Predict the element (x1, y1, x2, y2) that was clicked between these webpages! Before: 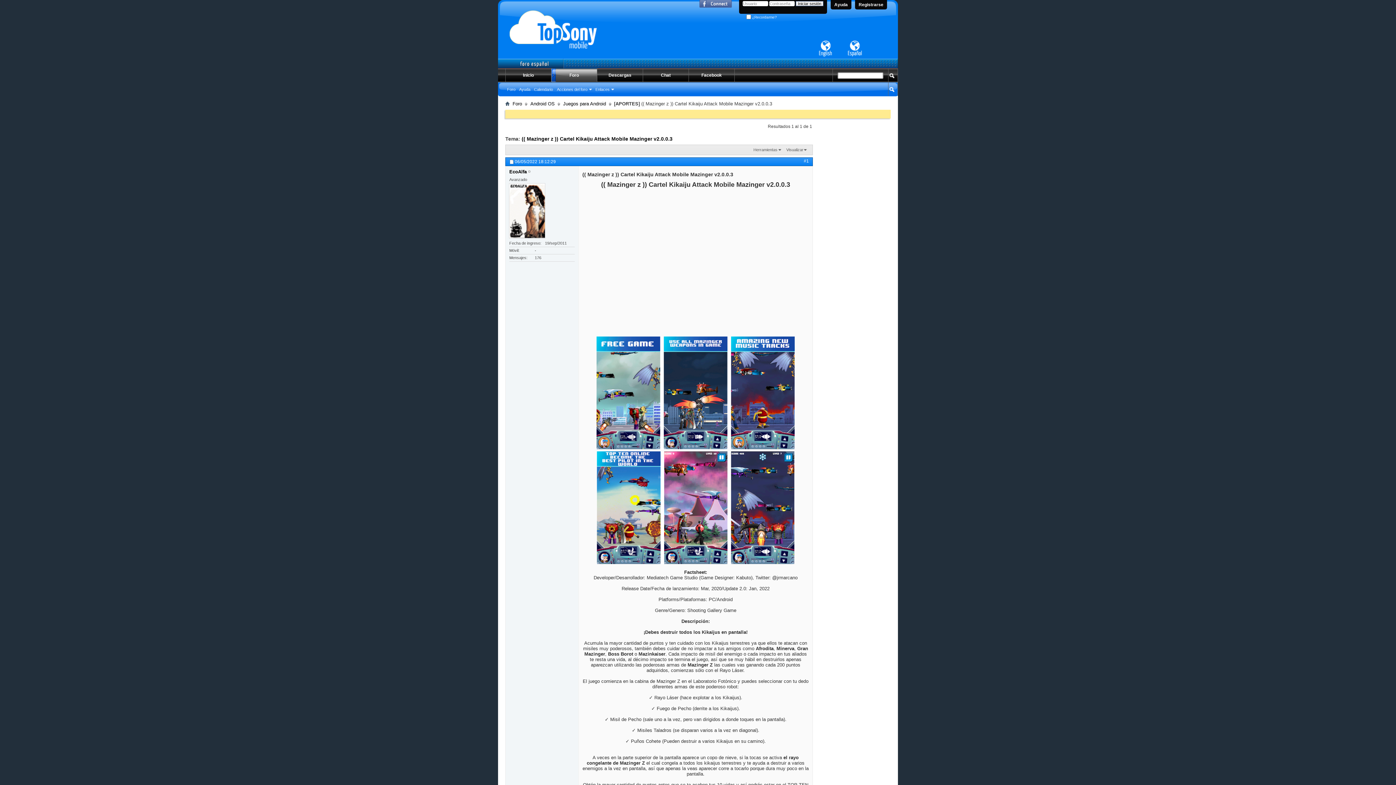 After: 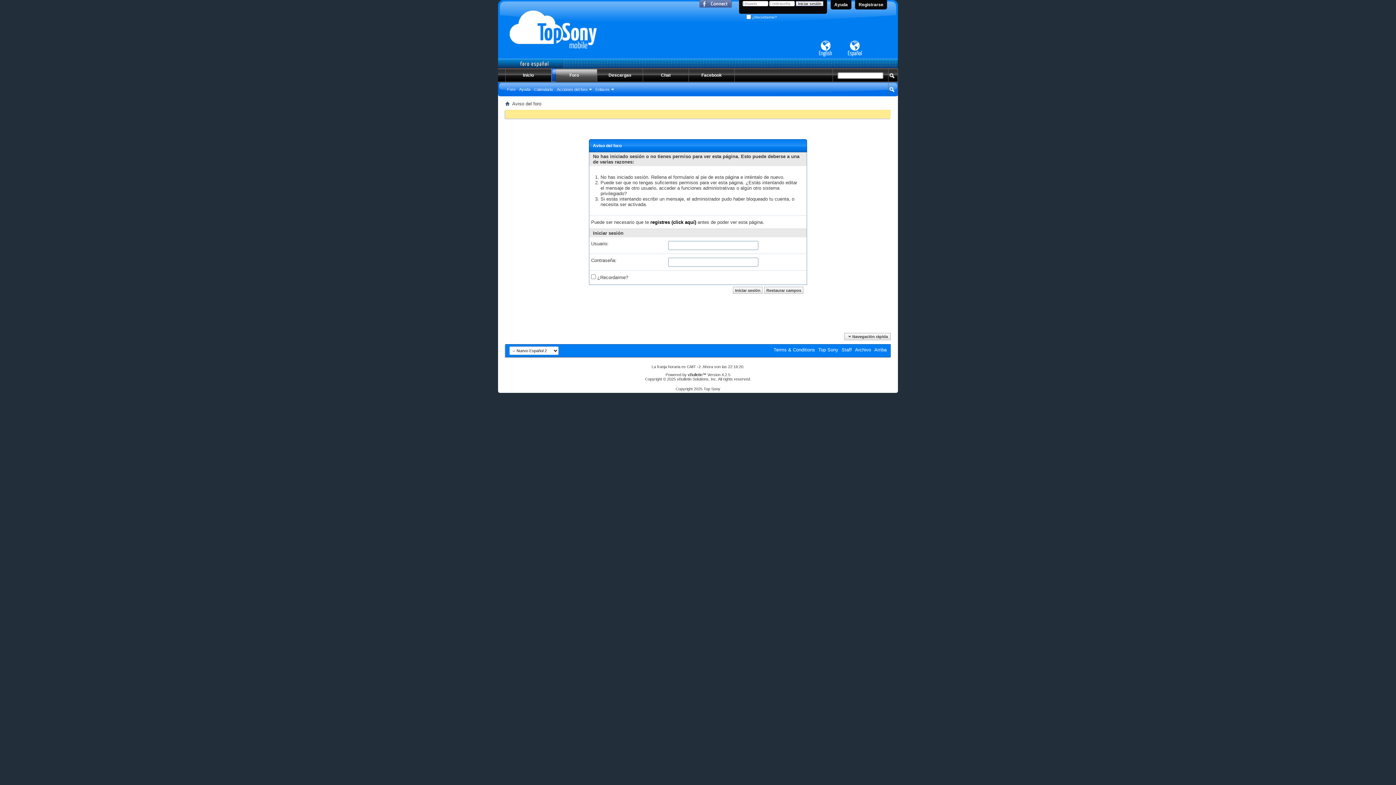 Action: label: Calendario bbox: (532, 86, 554, 92)